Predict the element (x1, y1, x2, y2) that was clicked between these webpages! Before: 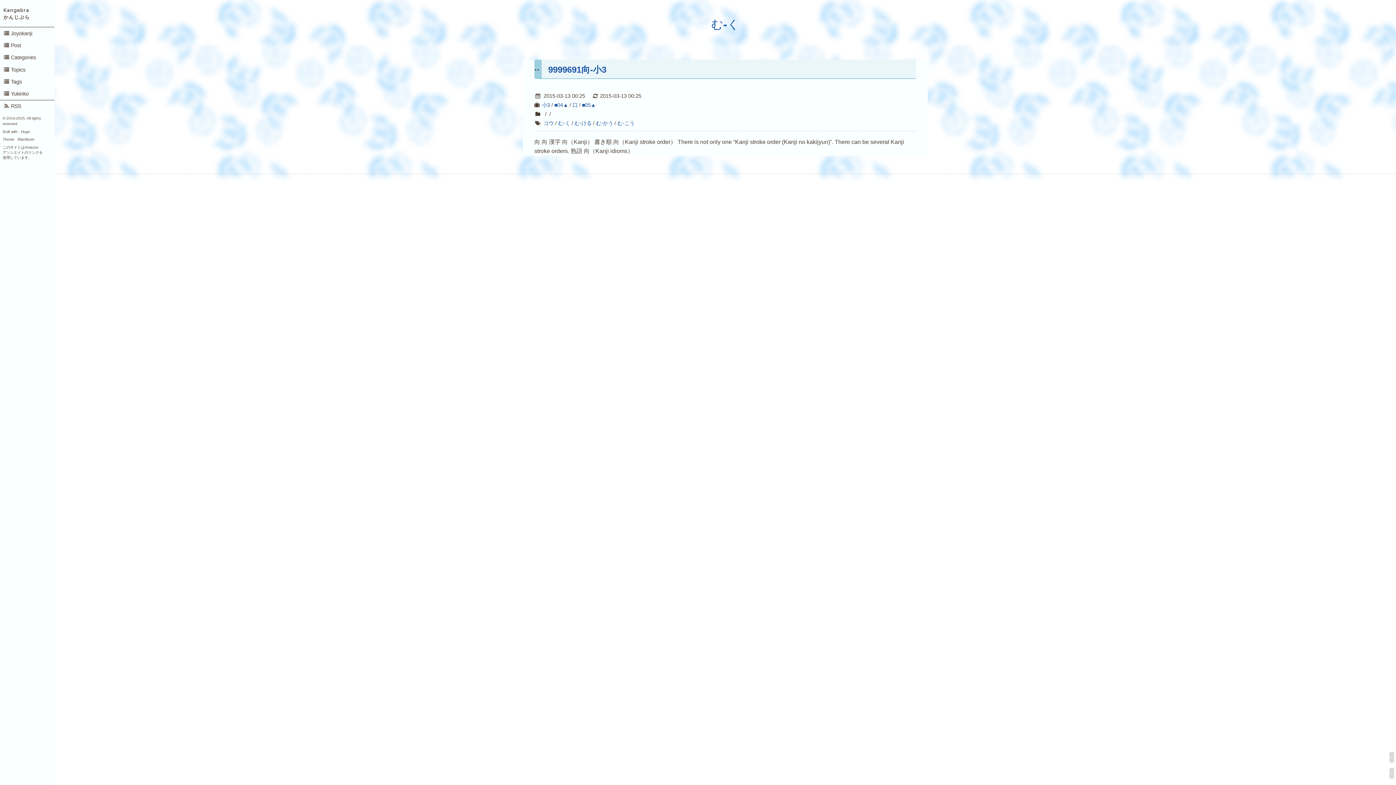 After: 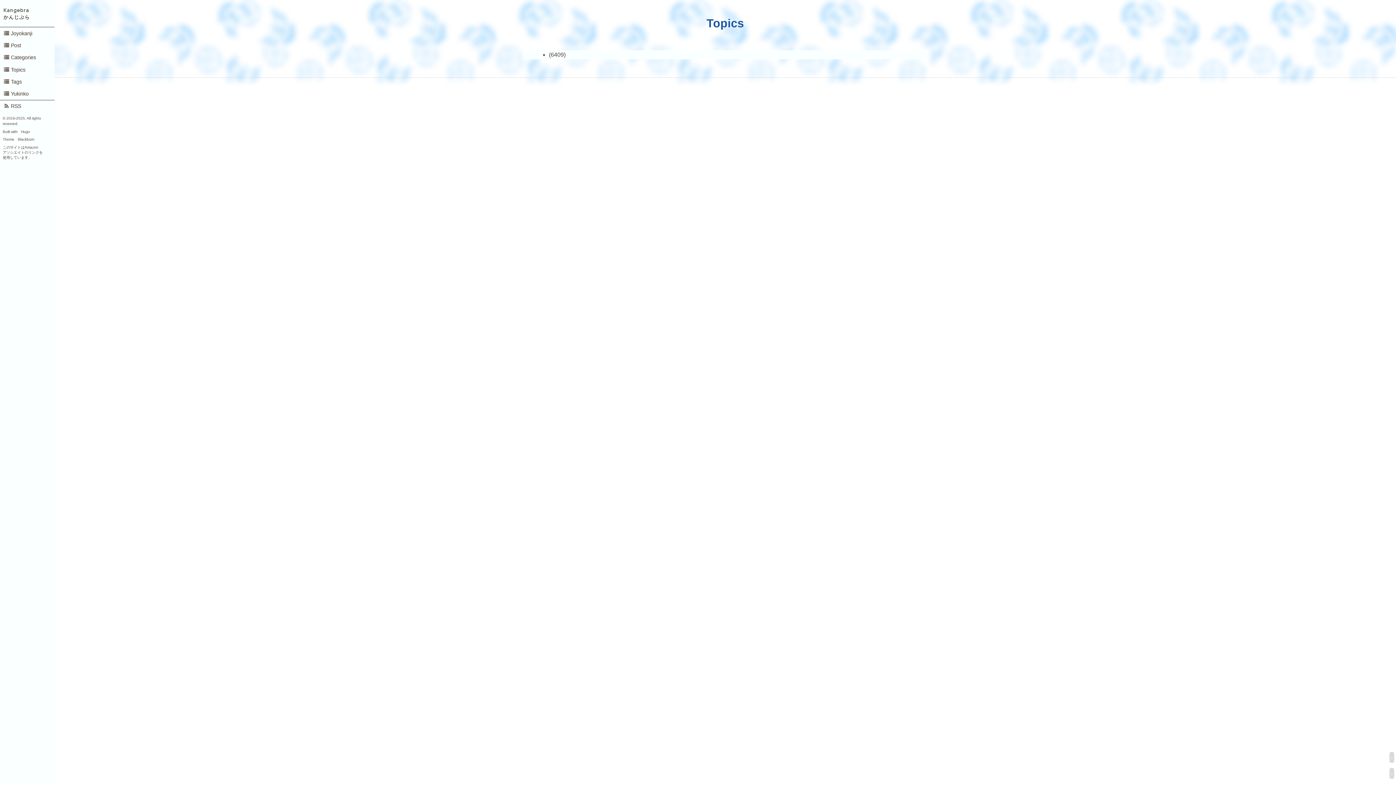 Action: label: Topics bbox: (0, 63, 54, 75)